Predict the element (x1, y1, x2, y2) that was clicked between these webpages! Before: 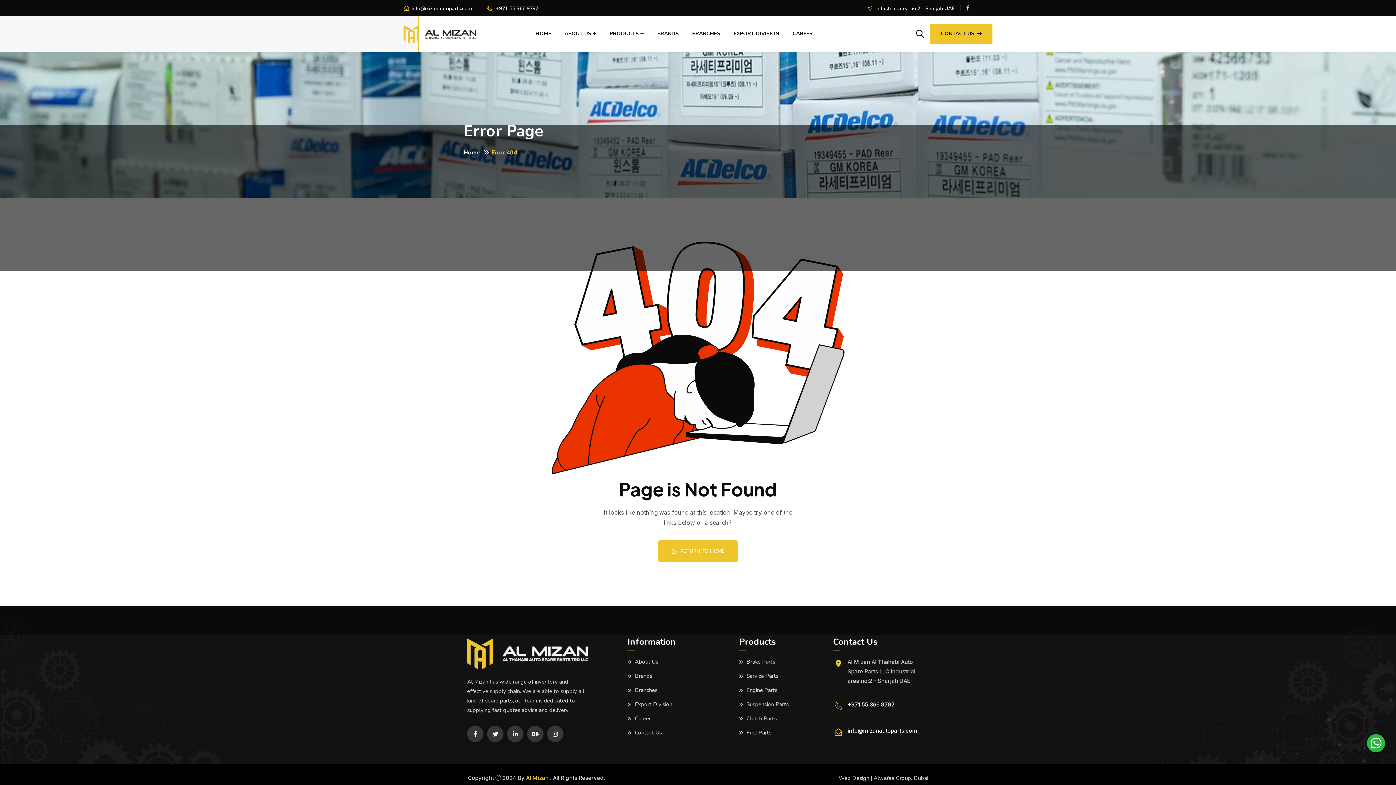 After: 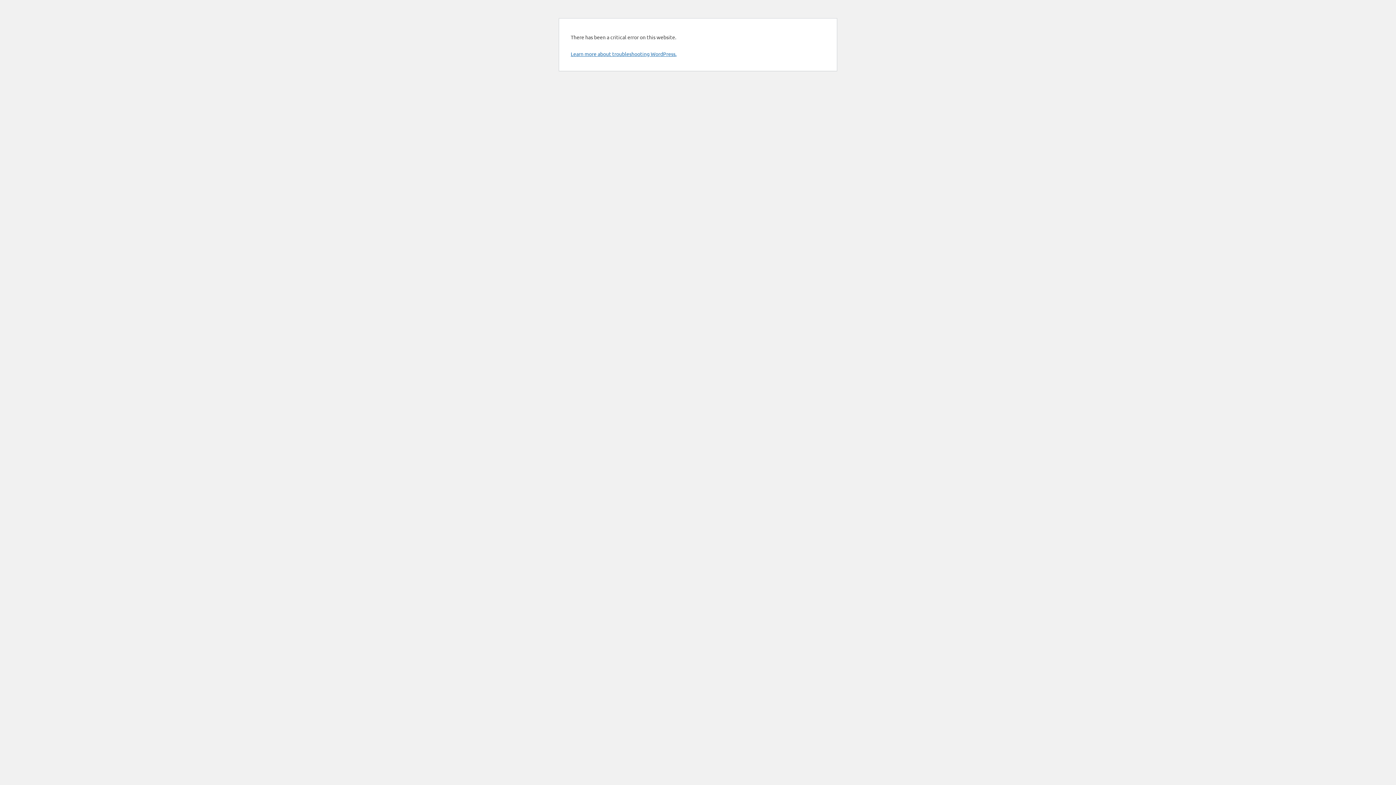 Action: bbox: (627, 673, 732, 679) label: Brands